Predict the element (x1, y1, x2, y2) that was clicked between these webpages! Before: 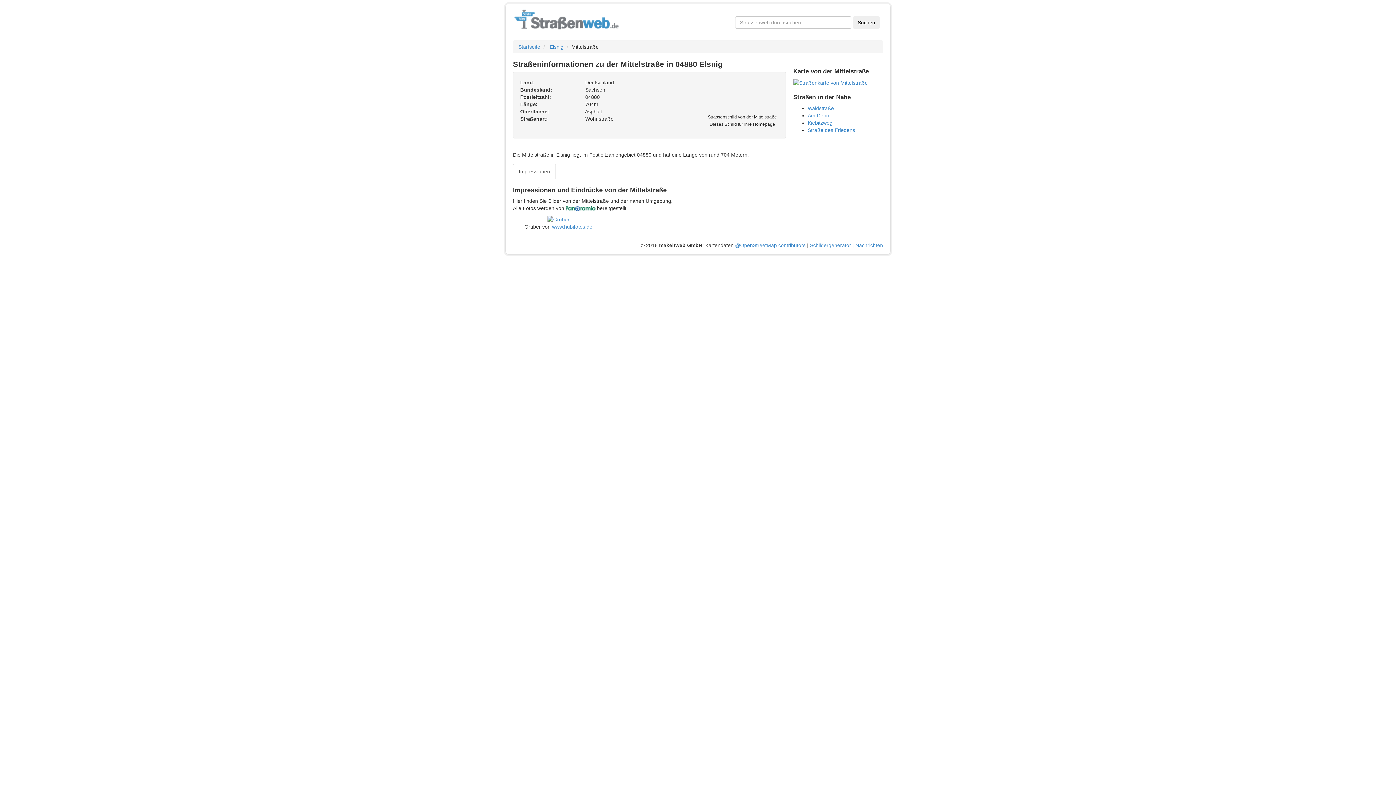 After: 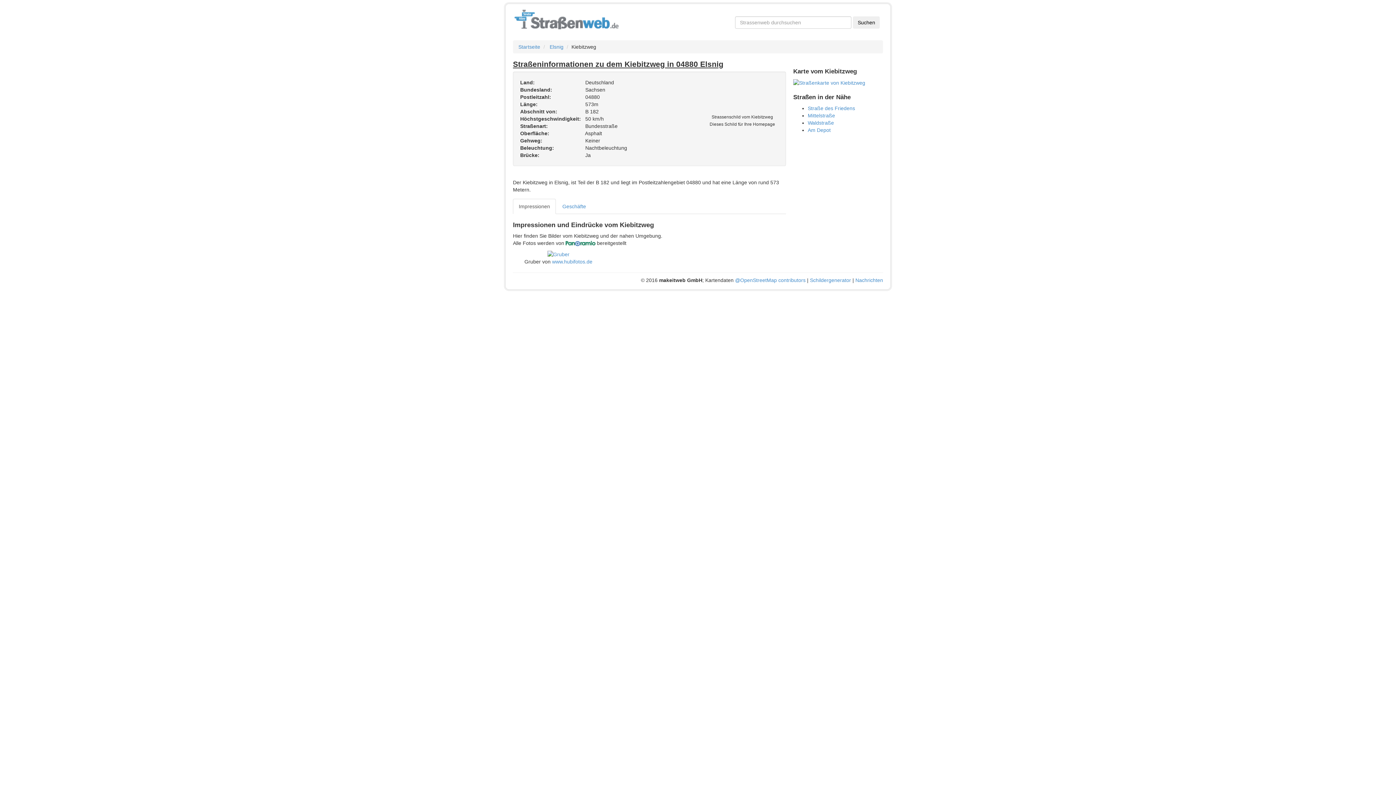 Action: label: Kiebitzweg bbox: (808, 120, 832, 125)